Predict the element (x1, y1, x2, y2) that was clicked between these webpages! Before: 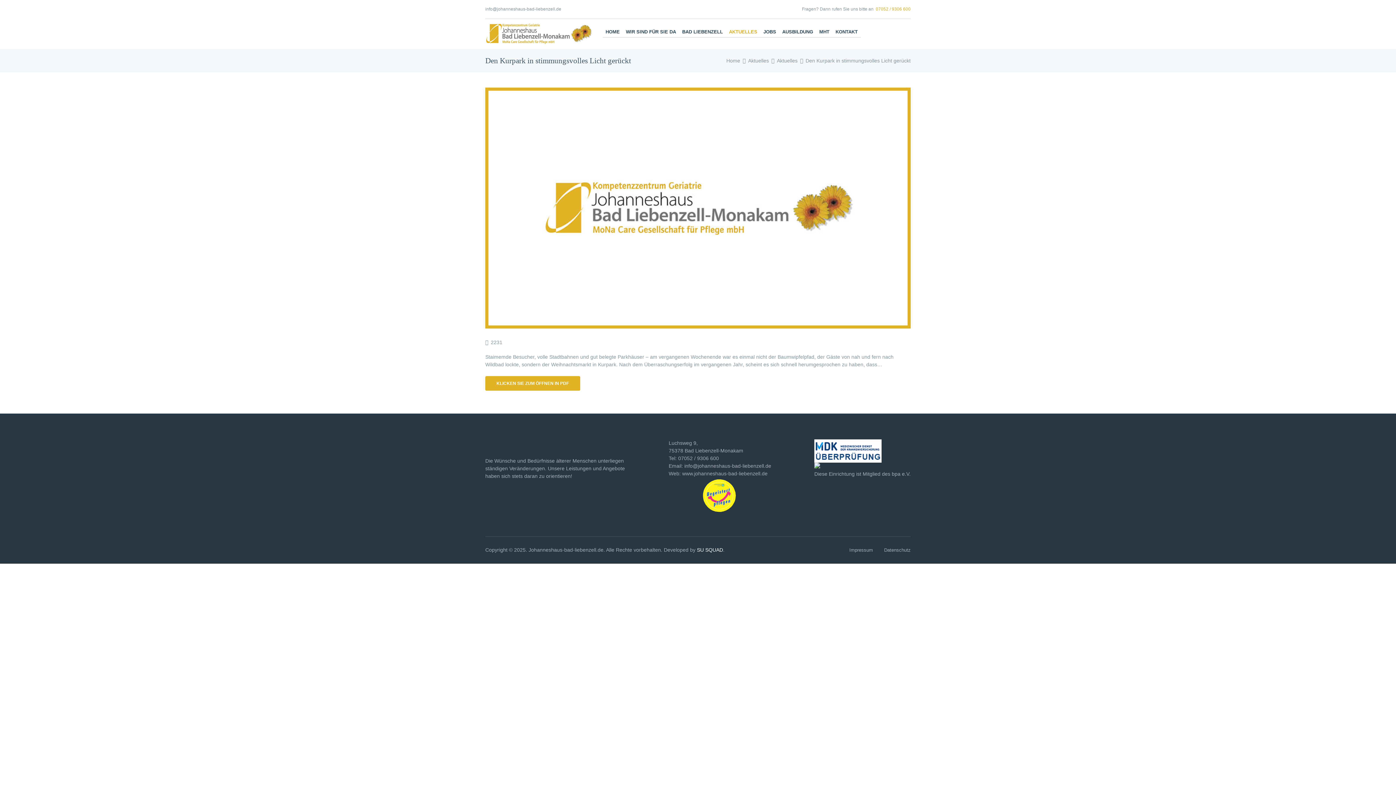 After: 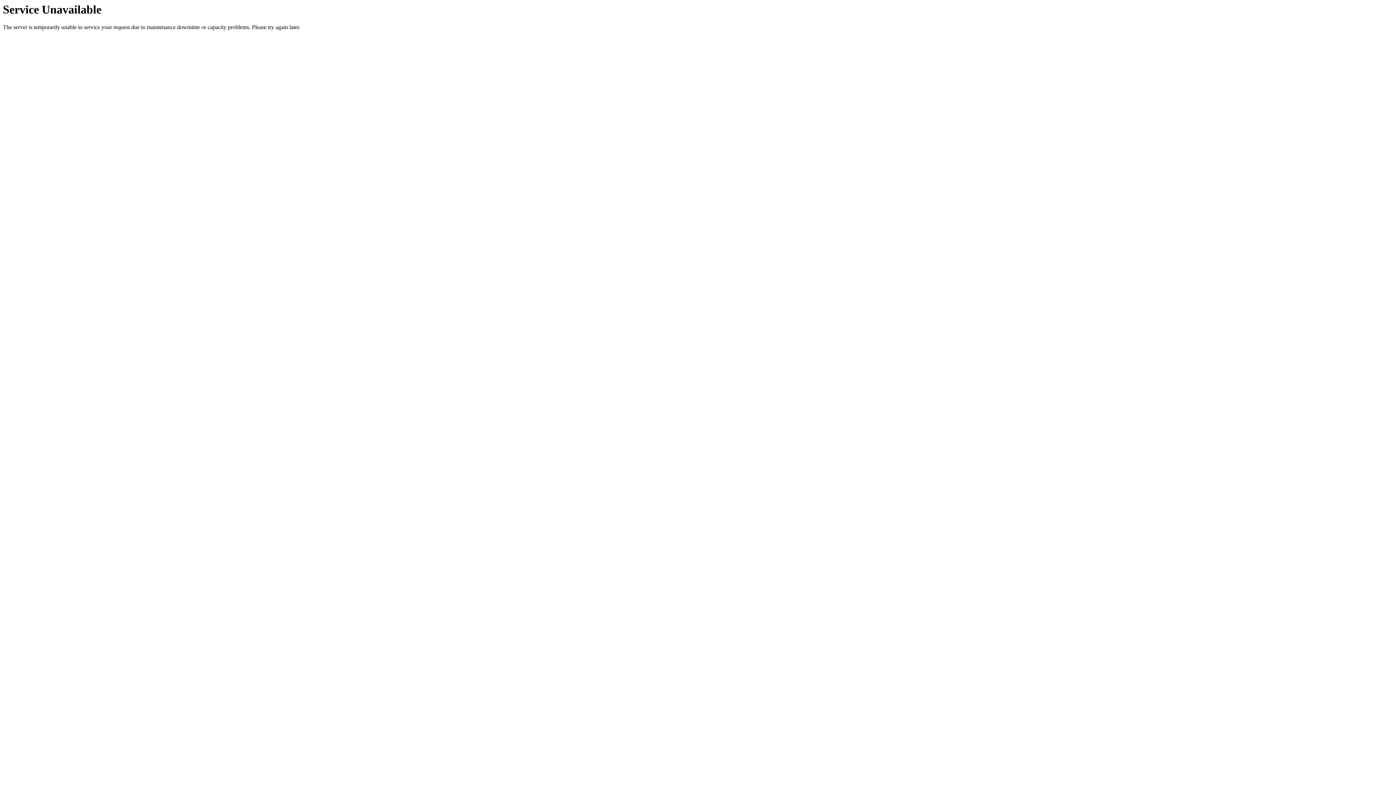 Action: label: Impressum bbox: (849, 547, 873, 553)